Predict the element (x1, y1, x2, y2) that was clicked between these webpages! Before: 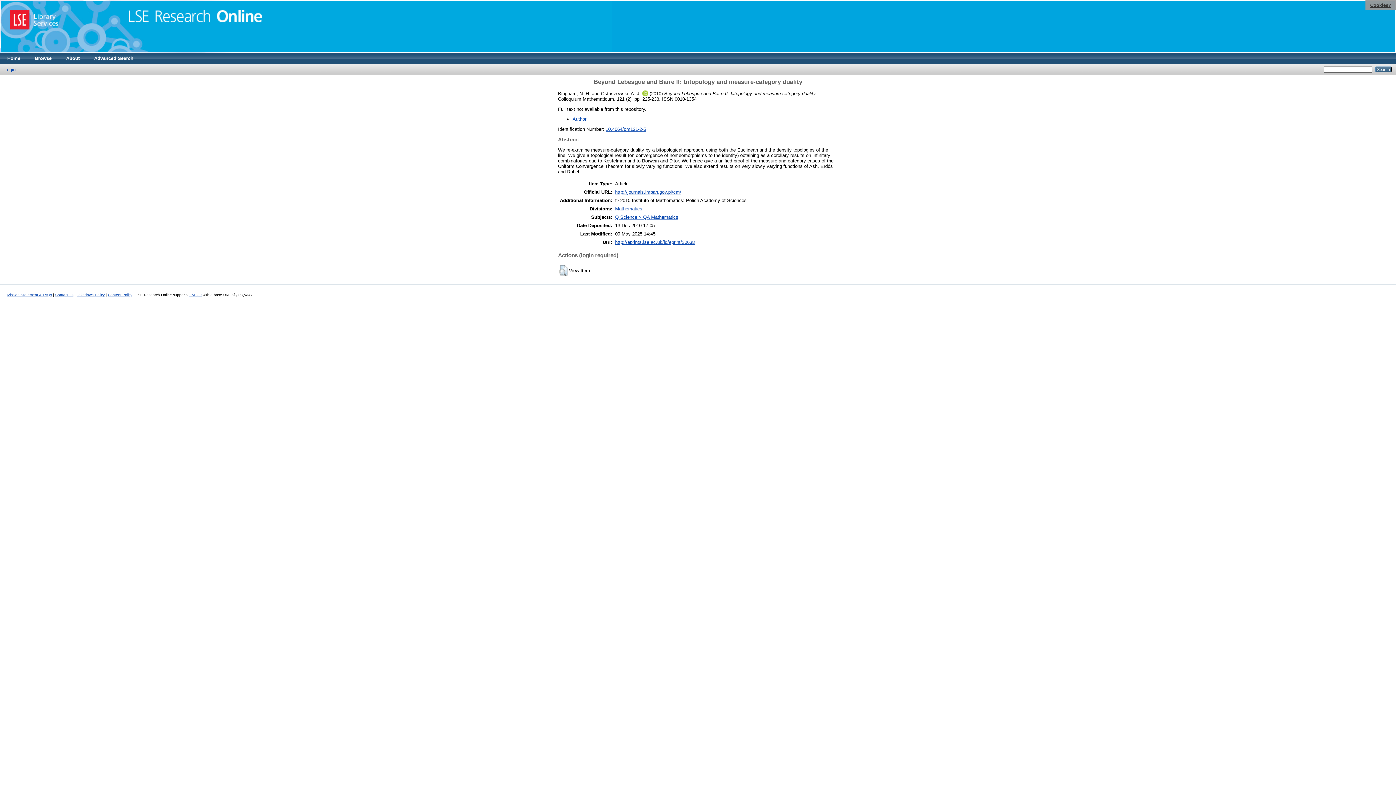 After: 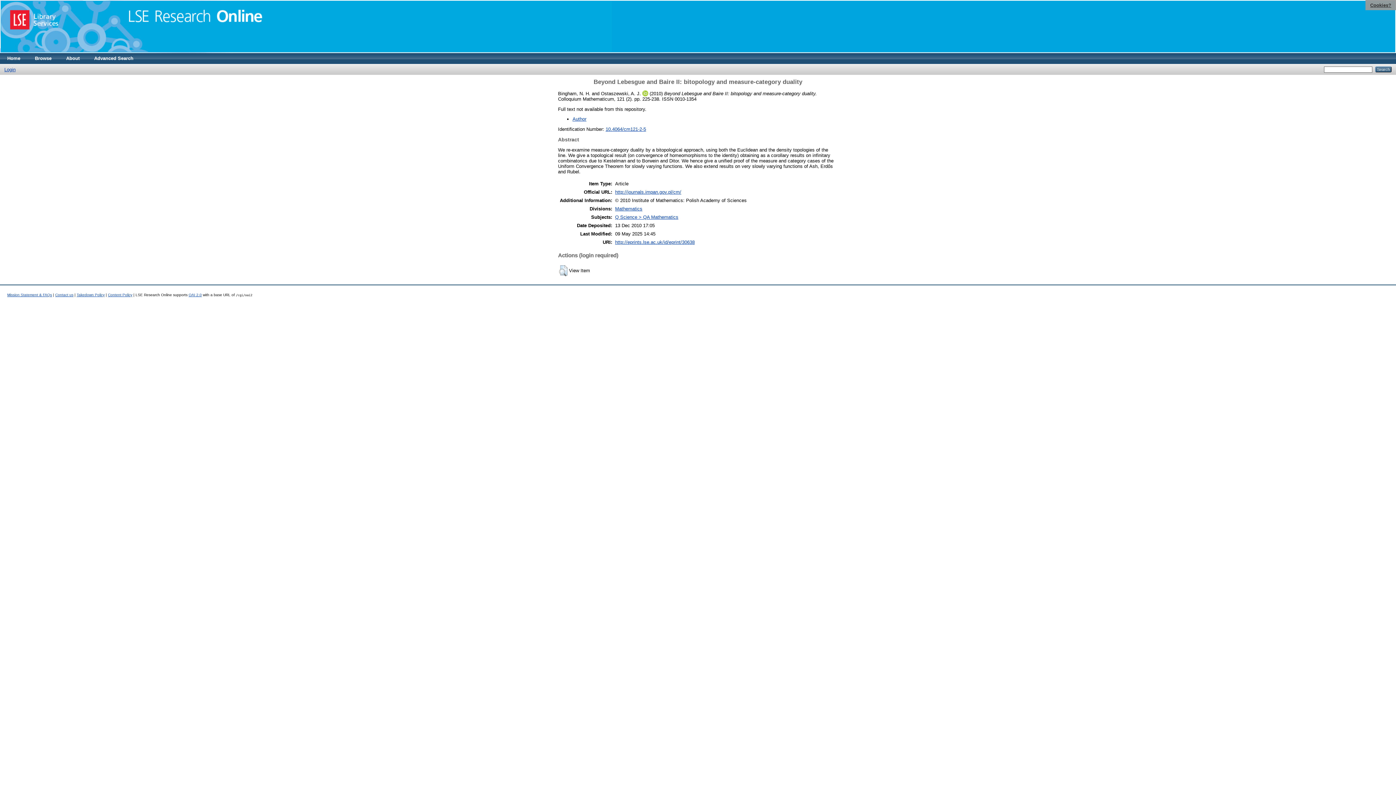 Action: label: http://eprints.lse.ac.uk/id/eprint/30638 bbox: (615, 239, 694, 244)